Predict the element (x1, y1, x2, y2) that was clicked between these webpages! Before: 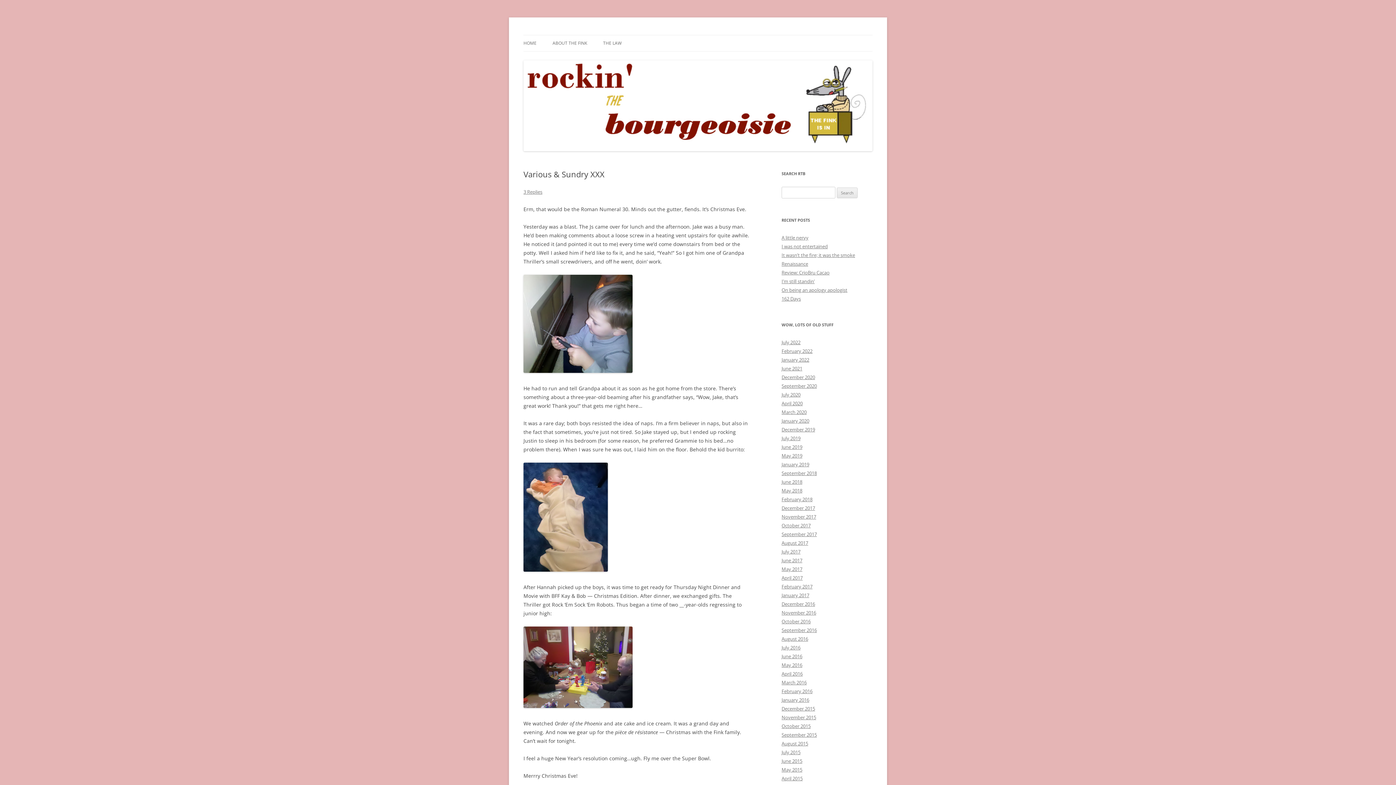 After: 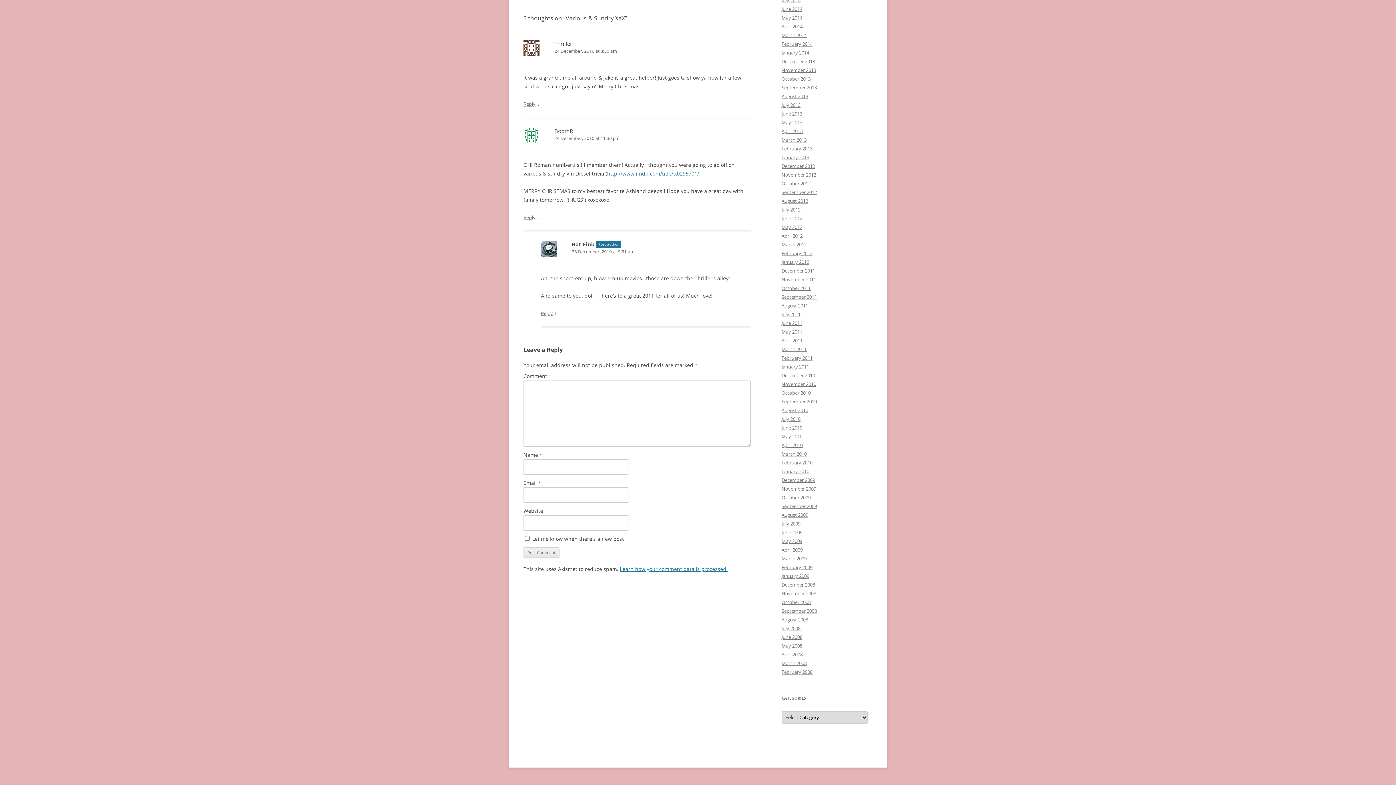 Action: label: 3 Replies bbox: (523, 188, 542, 195)